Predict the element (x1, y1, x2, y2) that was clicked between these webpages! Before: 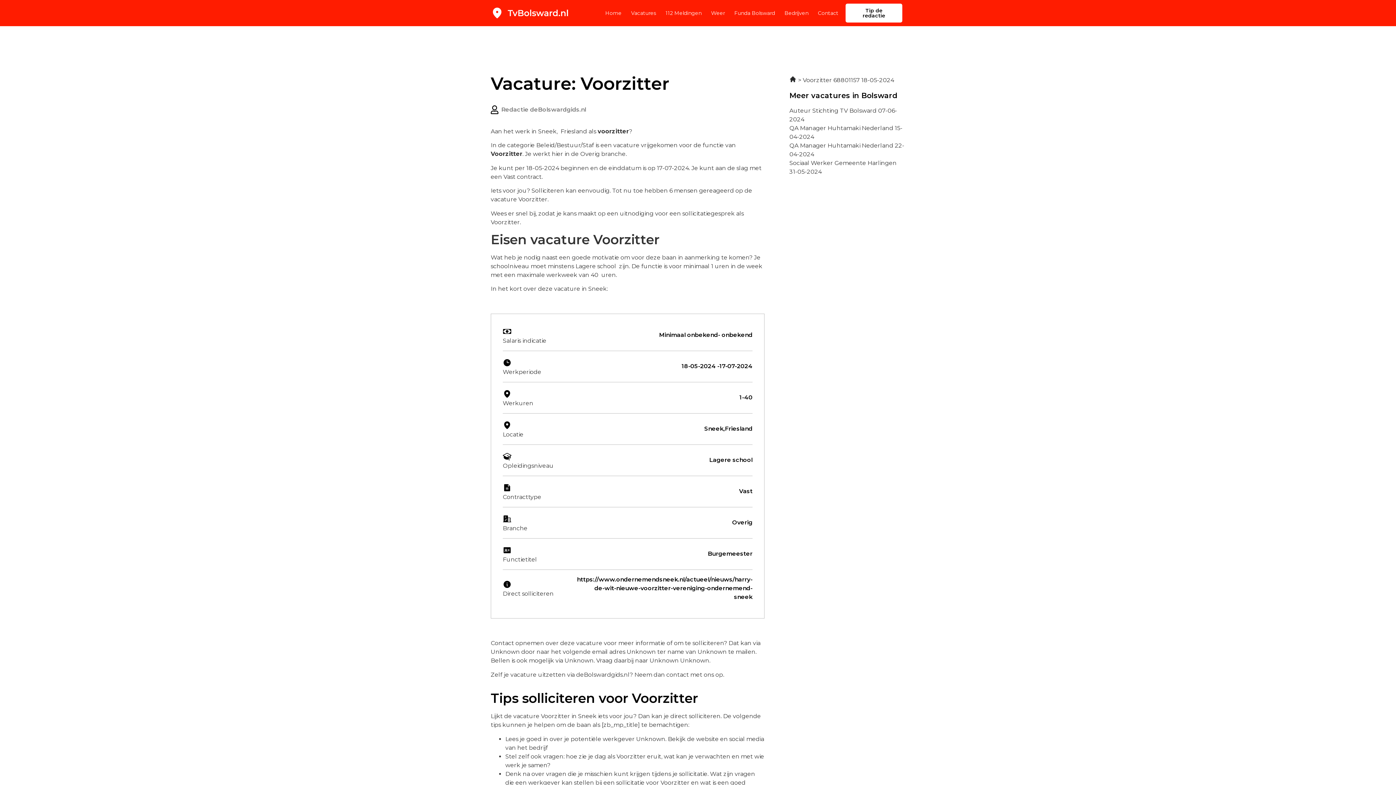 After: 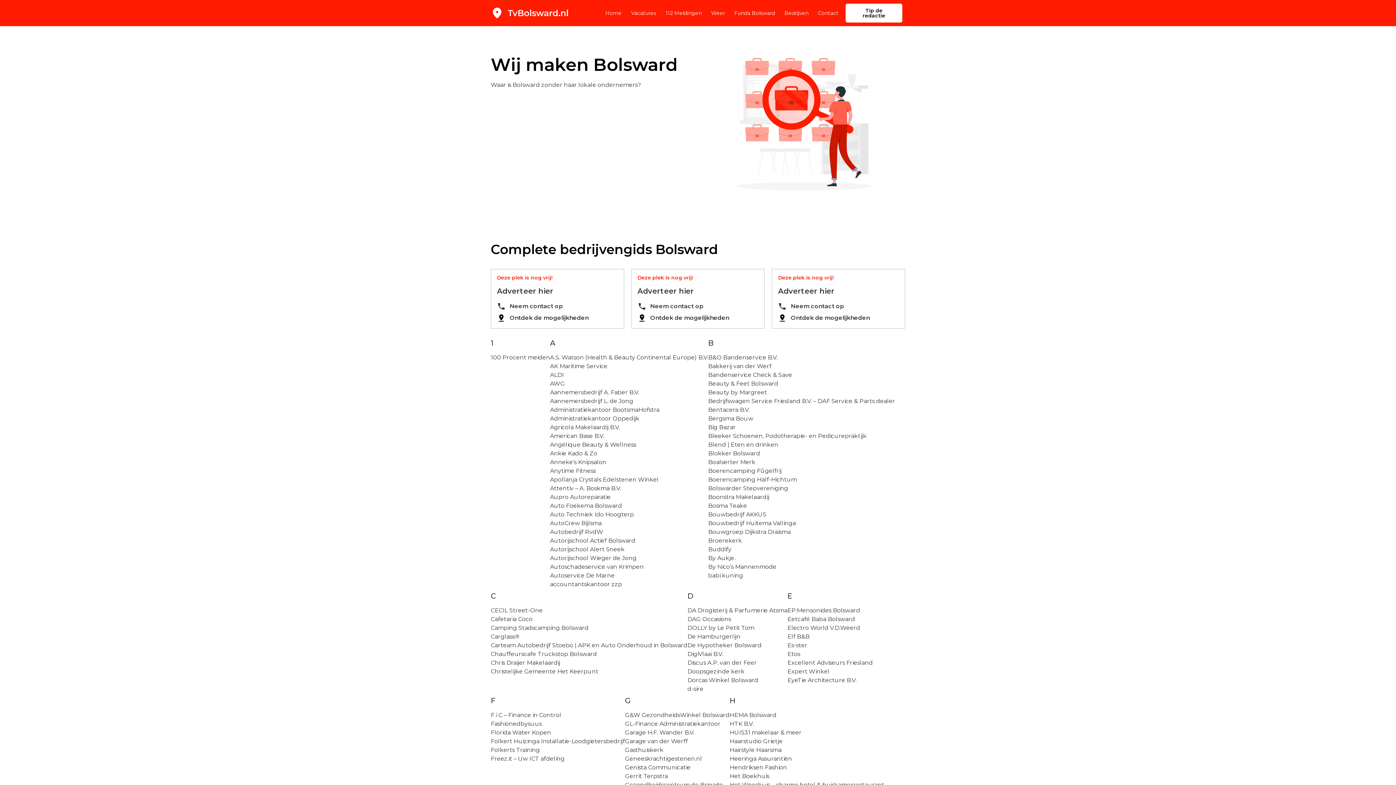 Action: bbox: (784, 4, 808, 21) label: Bedrijven